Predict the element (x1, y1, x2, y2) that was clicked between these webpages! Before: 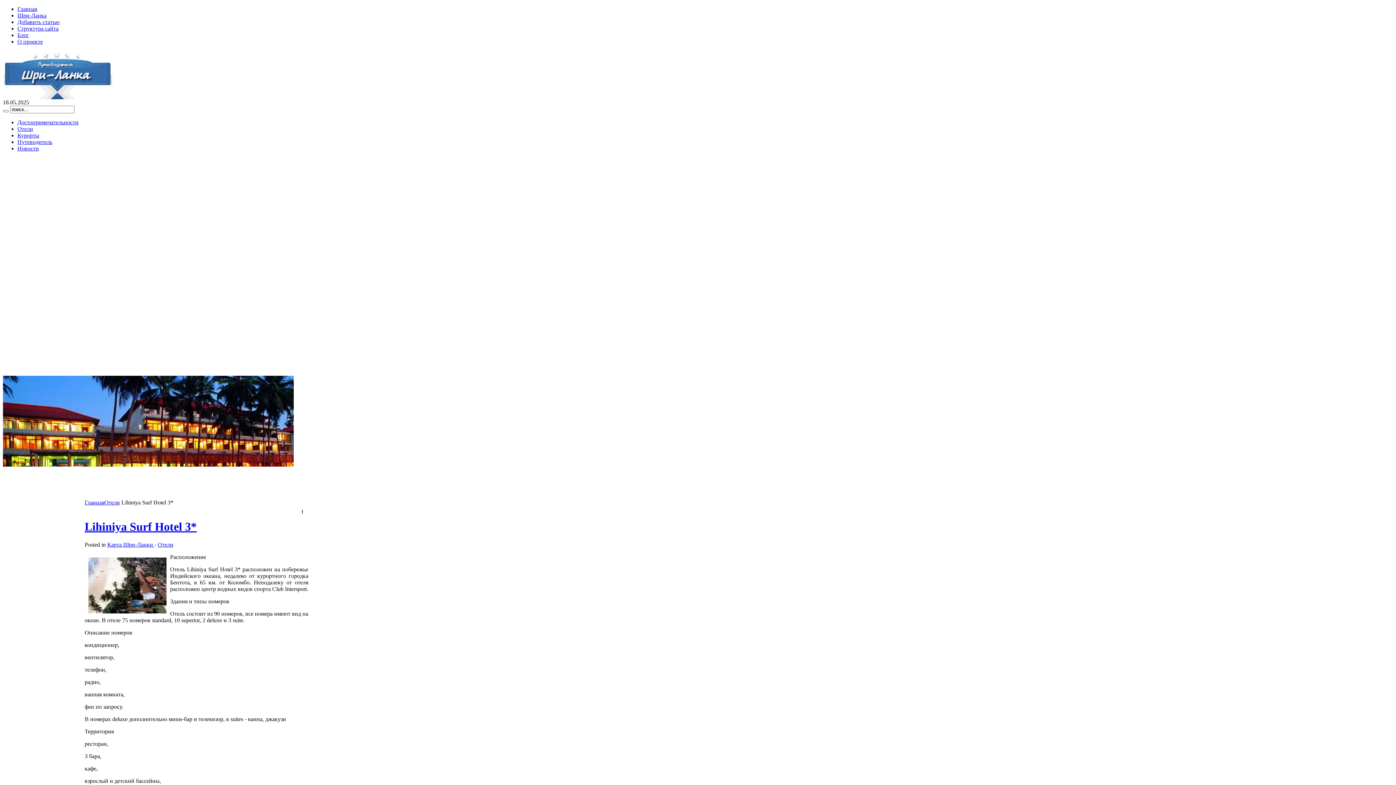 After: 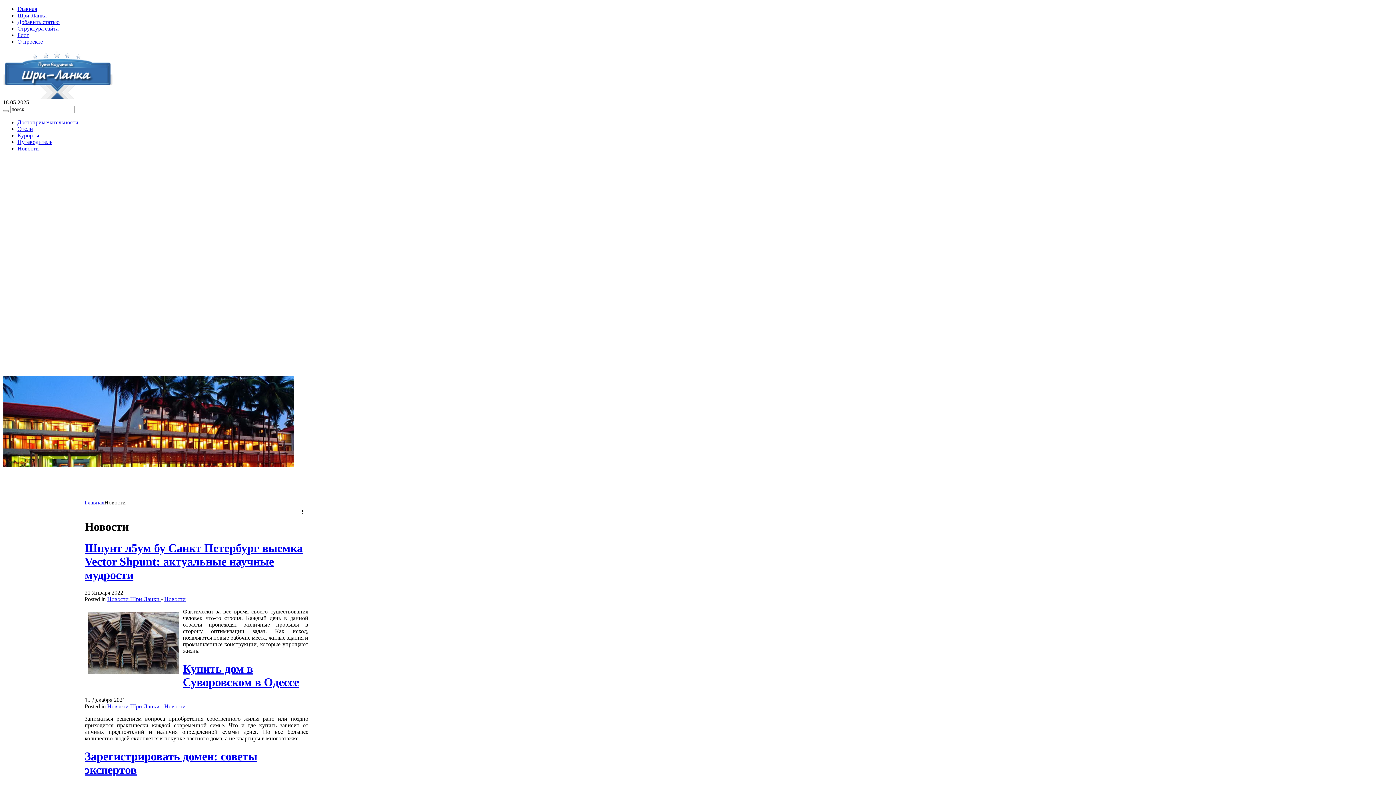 Action: label: Новости bbox: (17, 145, 38, 151)